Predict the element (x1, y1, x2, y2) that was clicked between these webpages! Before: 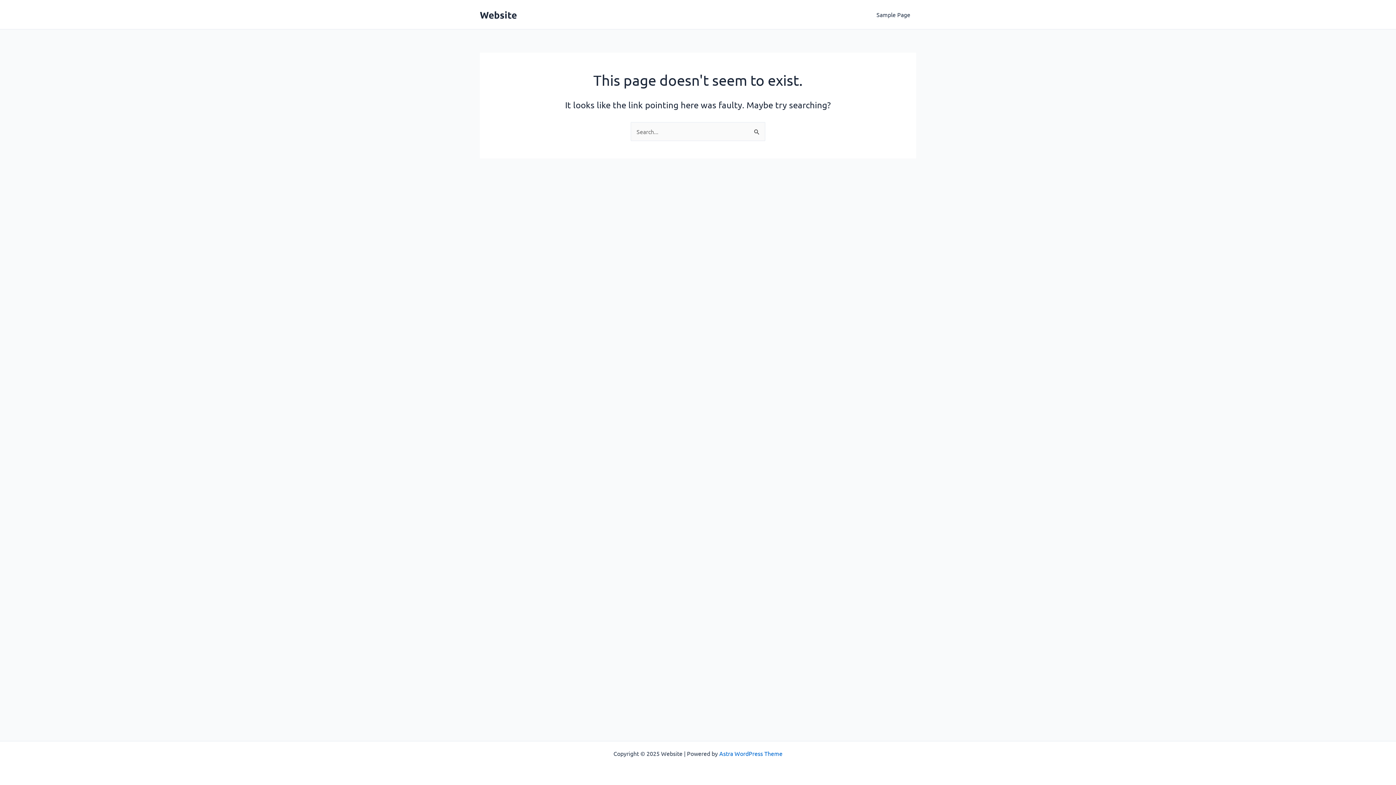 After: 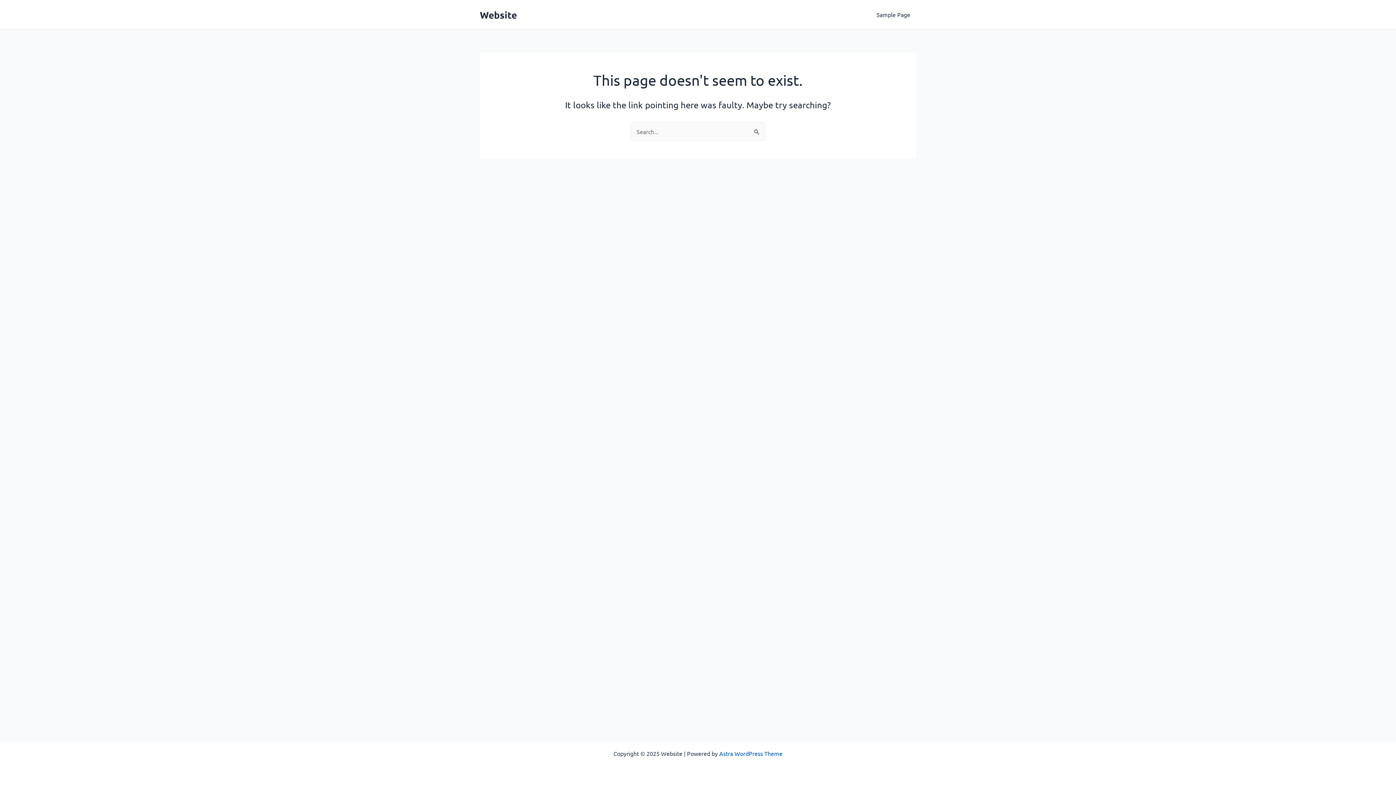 Action: label: Astra WordPress Theme bbox: (719, 750, 782, 757)